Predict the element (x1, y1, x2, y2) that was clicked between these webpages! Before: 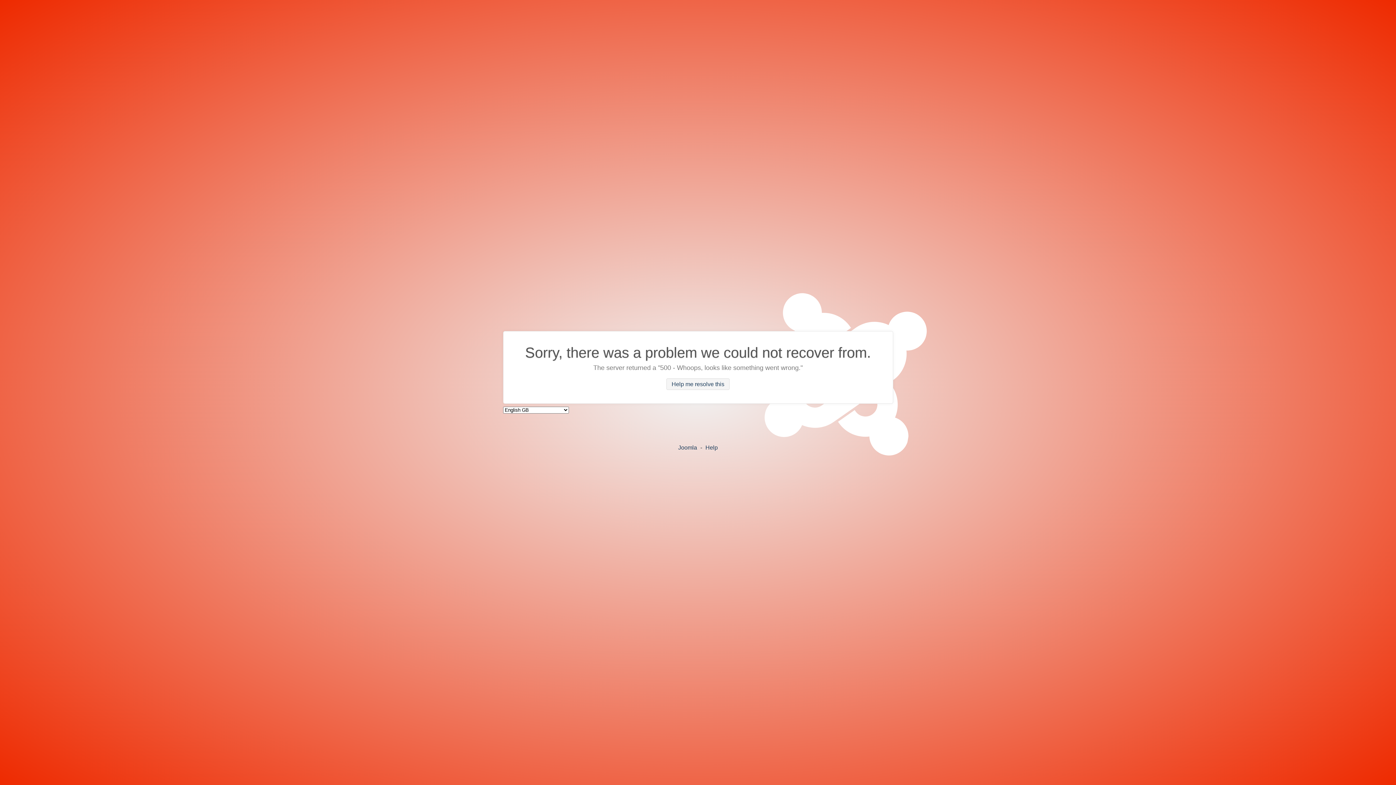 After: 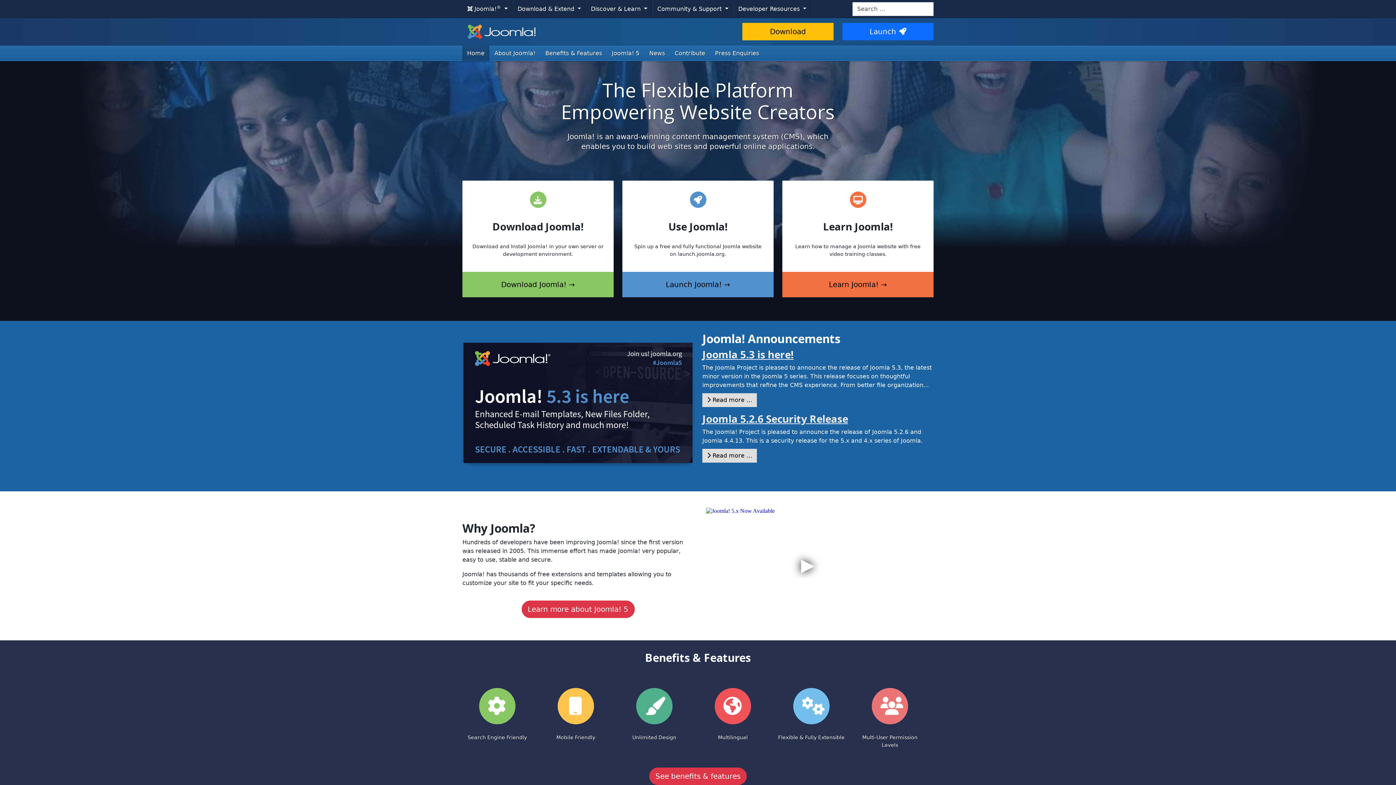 Action: bbox: (678, 444, 697, 450) label: Joomla